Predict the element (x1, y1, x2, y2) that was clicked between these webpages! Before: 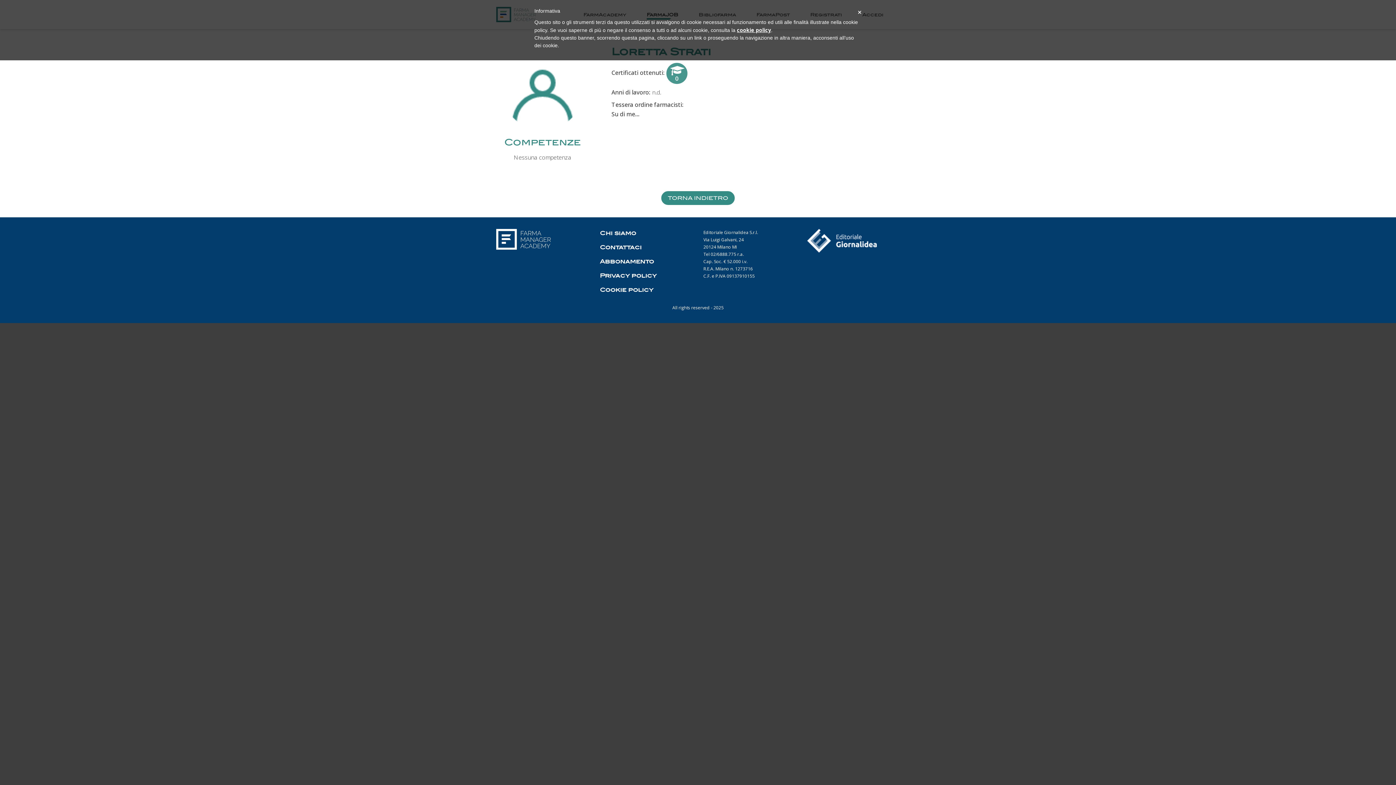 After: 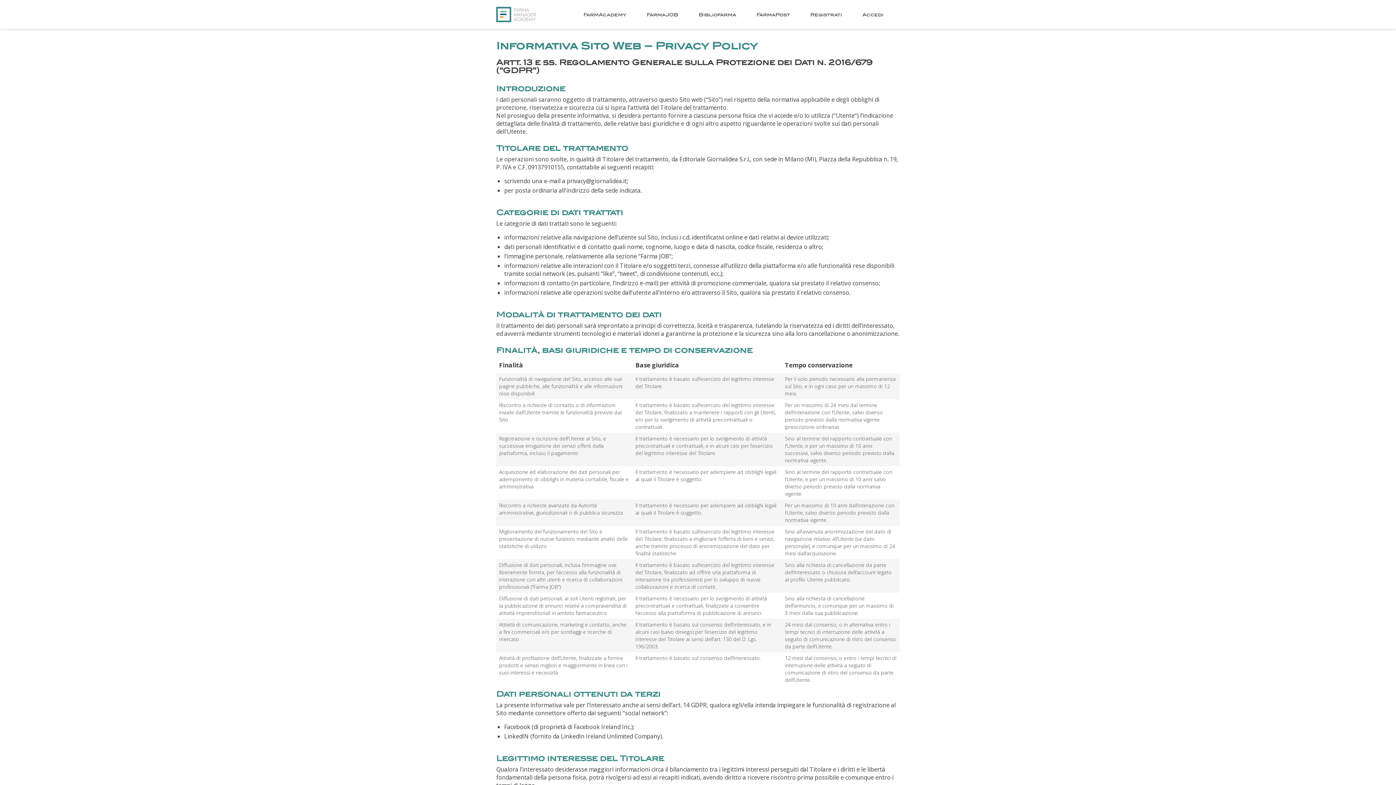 Action: label: Privacy policy bbox: (600, 272, 656, 279)